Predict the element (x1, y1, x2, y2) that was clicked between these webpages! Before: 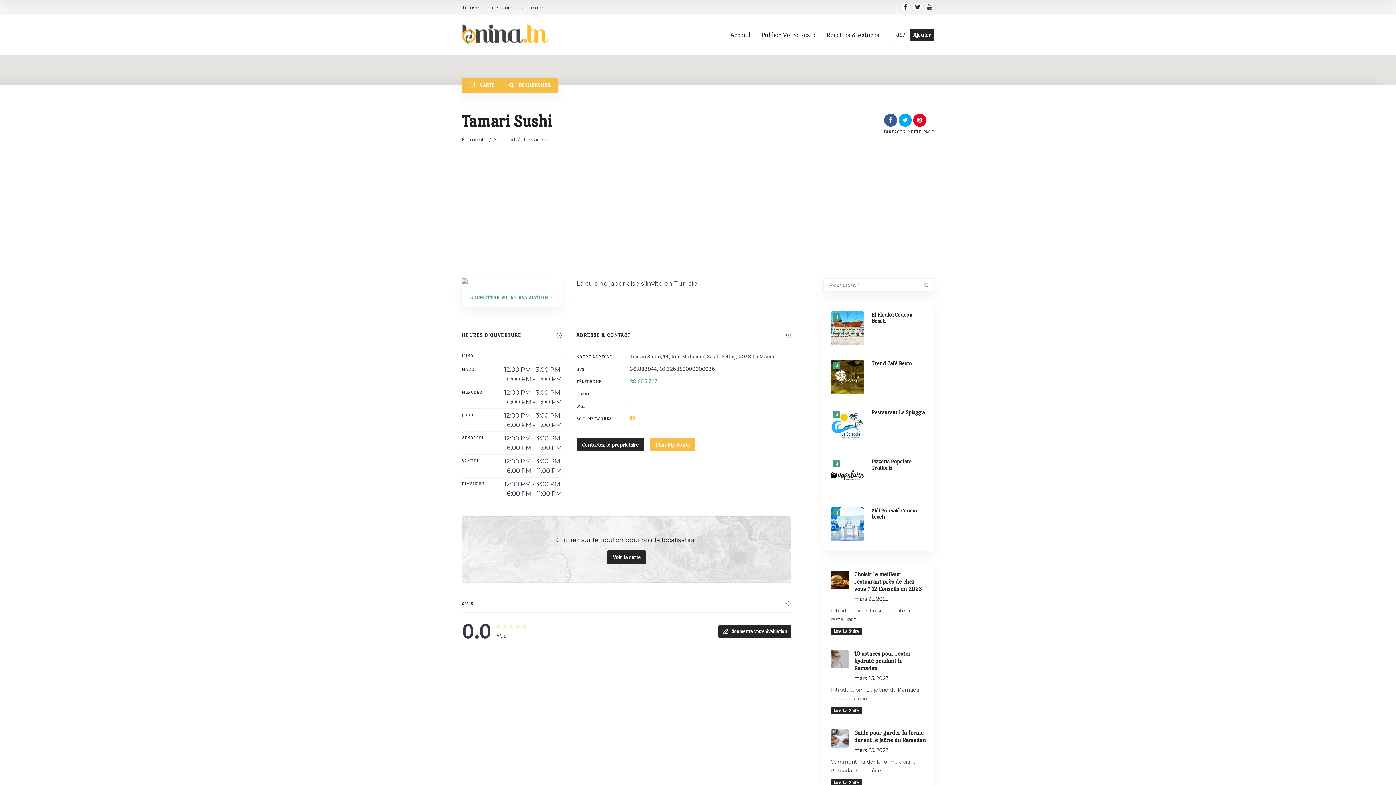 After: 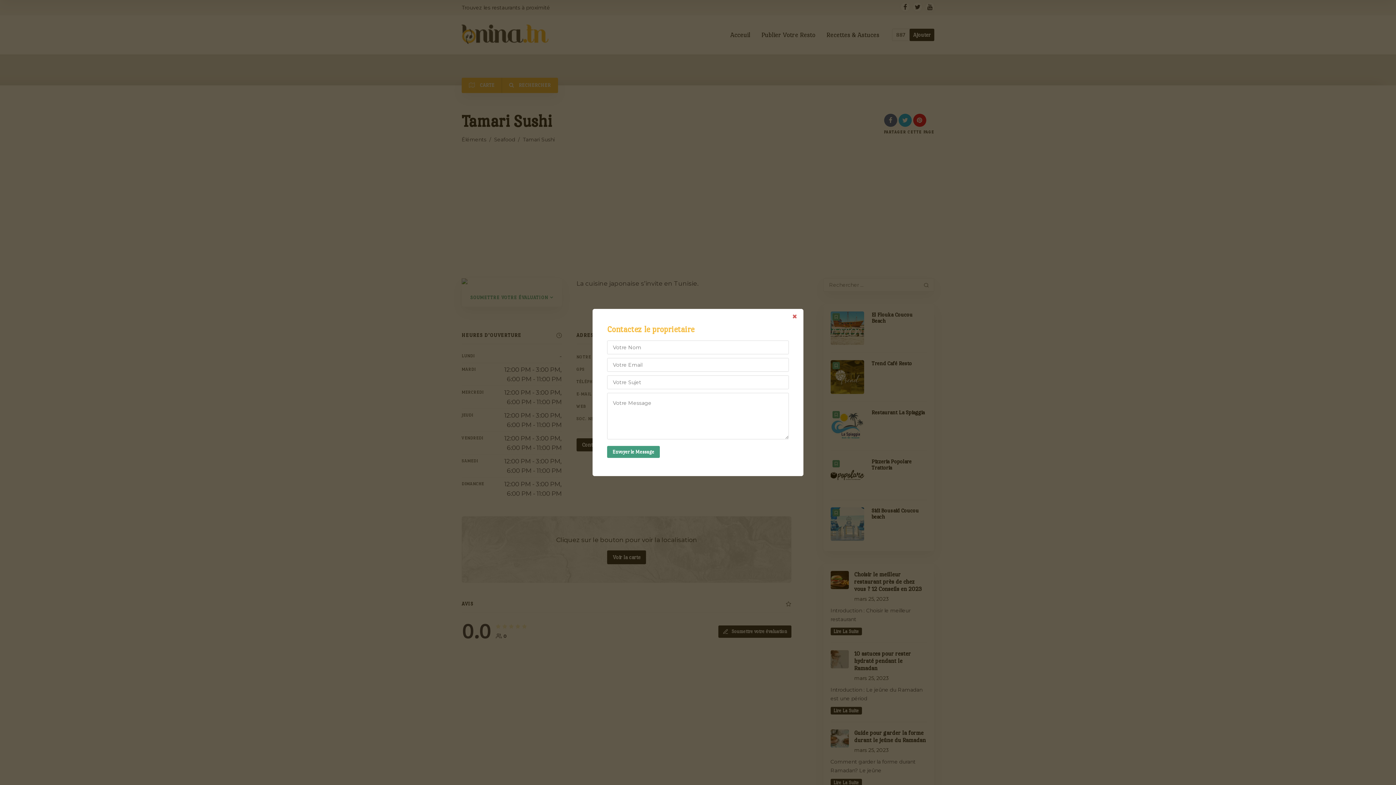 Action: bbox: (576, 438, 644, 451) label: Contactez le proprietaire